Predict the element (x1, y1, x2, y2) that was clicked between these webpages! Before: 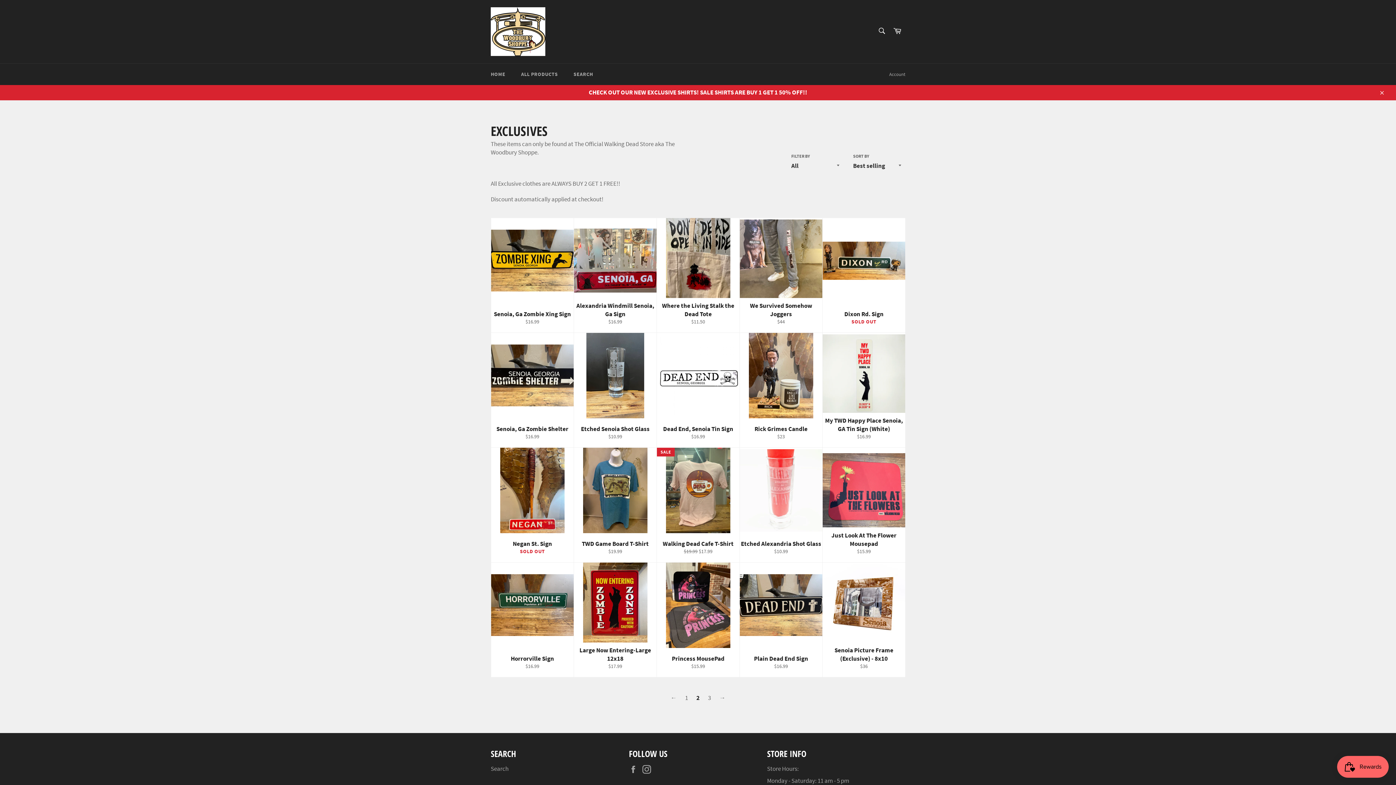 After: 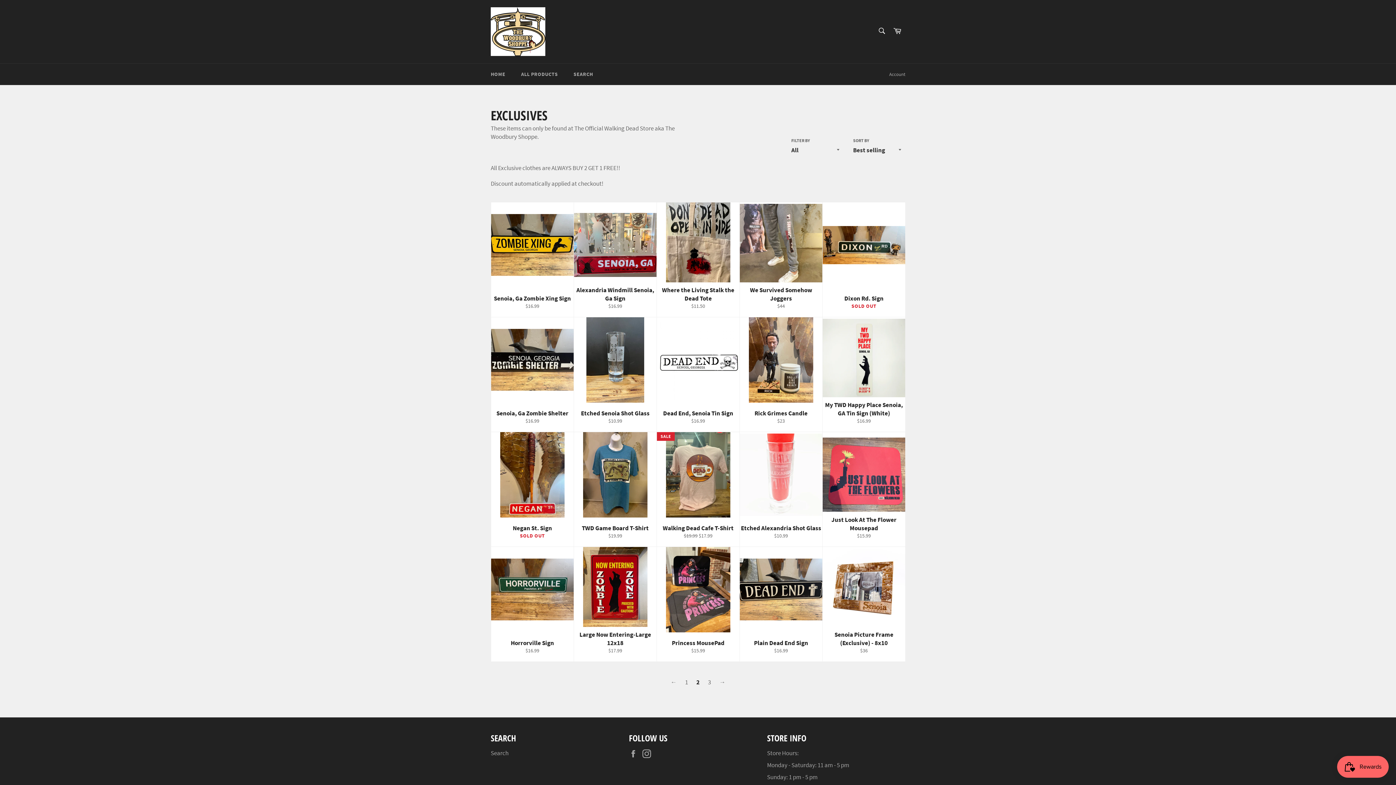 Action: bbox: (1374, 84, 1389, 100) label: Close